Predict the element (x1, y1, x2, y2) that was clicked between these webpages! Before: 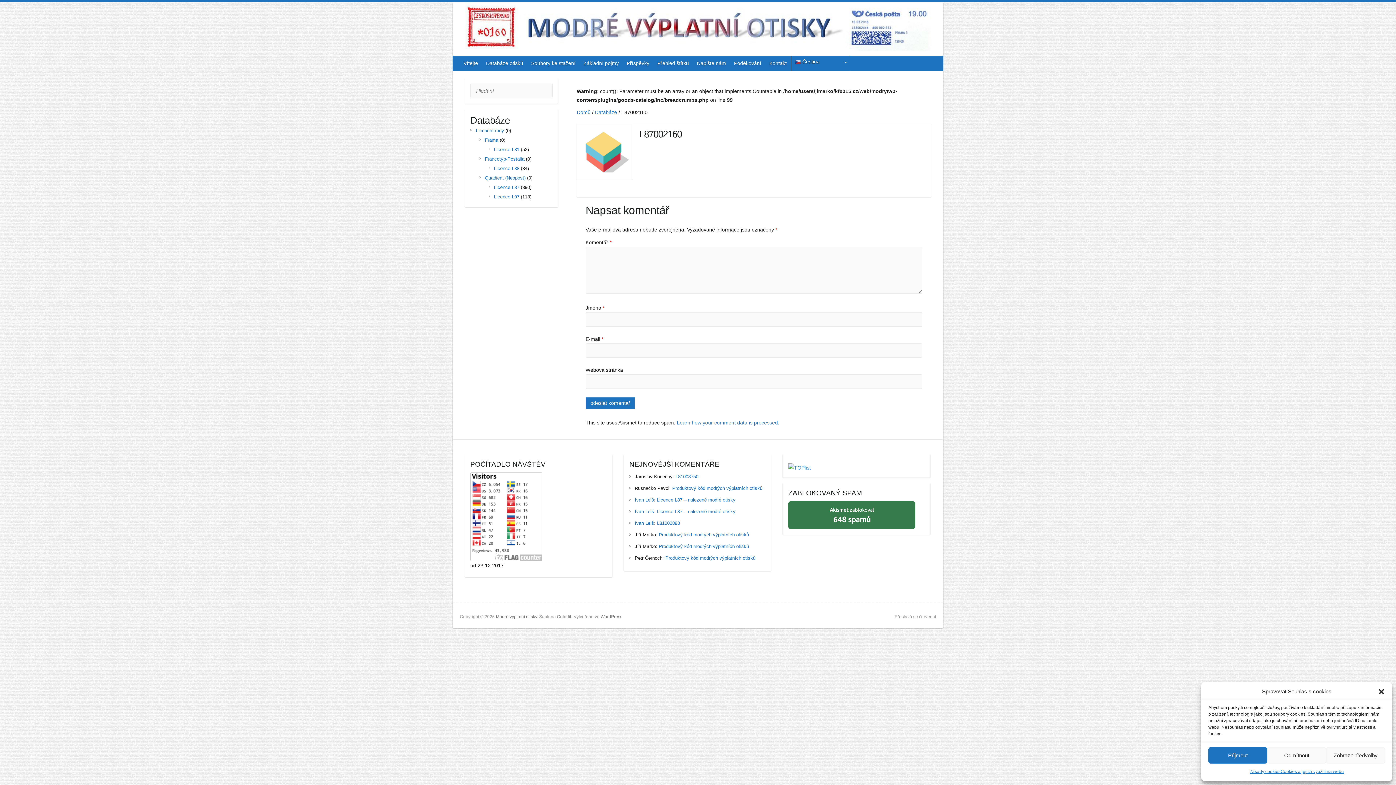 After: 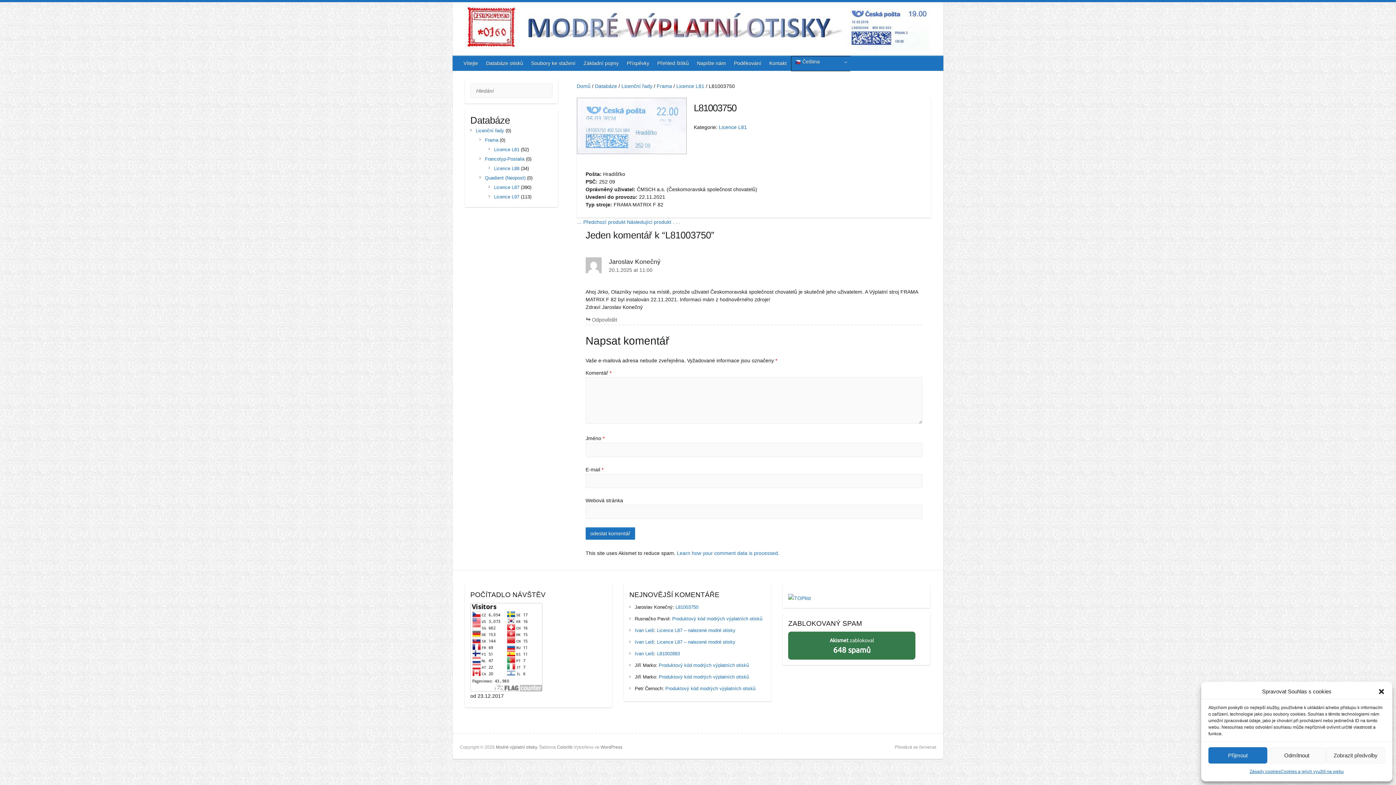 Action: label: L81003750 bbox: (675, 474, 698, 479)